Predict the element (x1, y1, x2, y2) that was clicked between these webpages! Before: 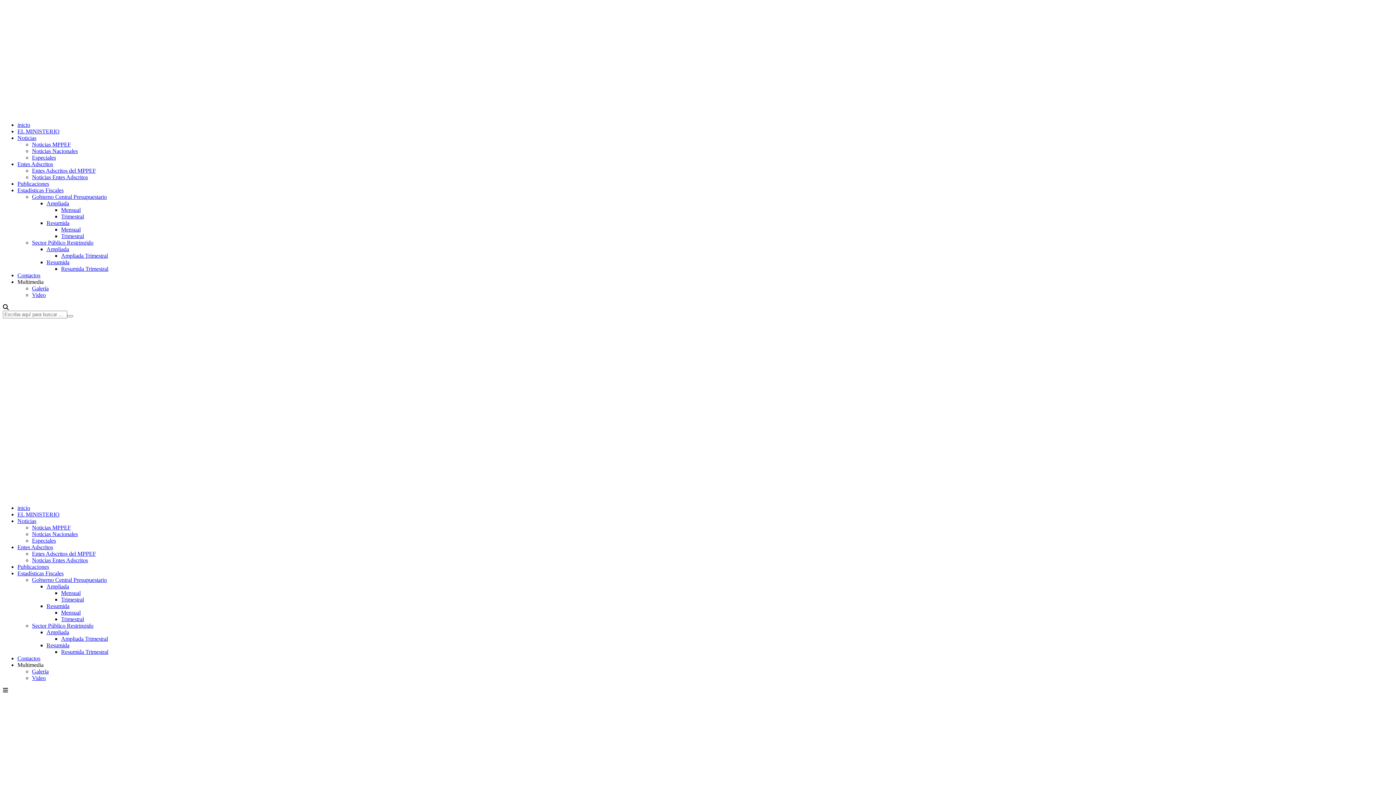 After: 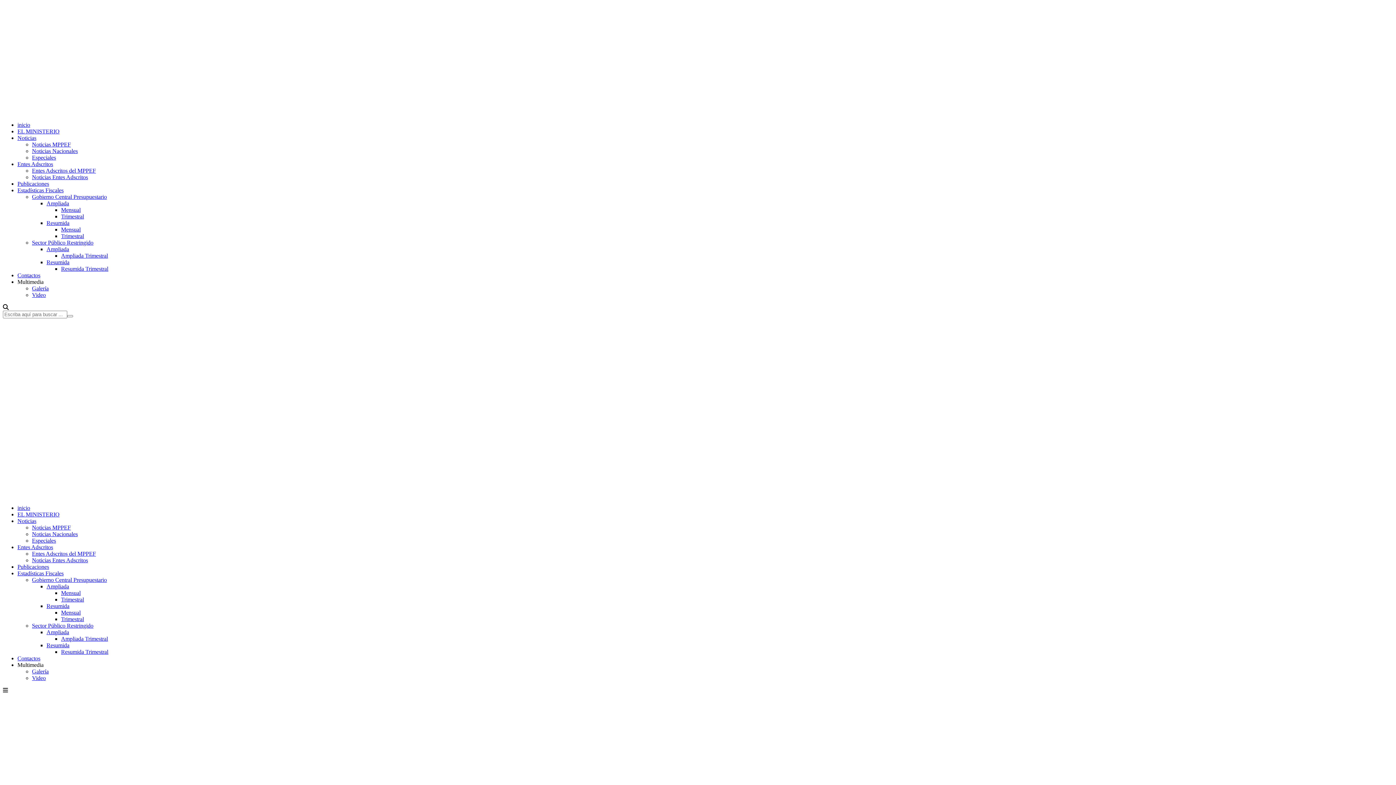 Action: bbox: (46, 629, 69, 635) label: Ampliada